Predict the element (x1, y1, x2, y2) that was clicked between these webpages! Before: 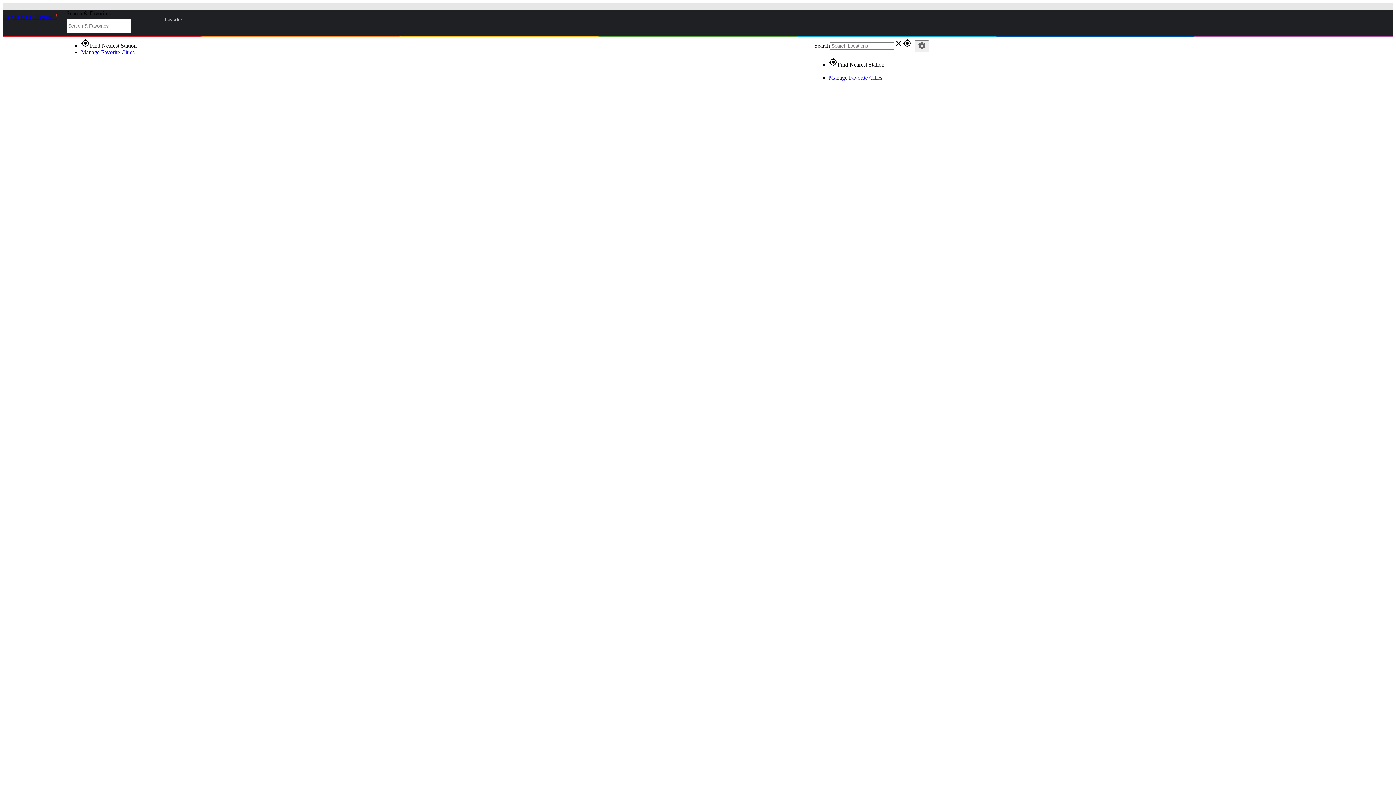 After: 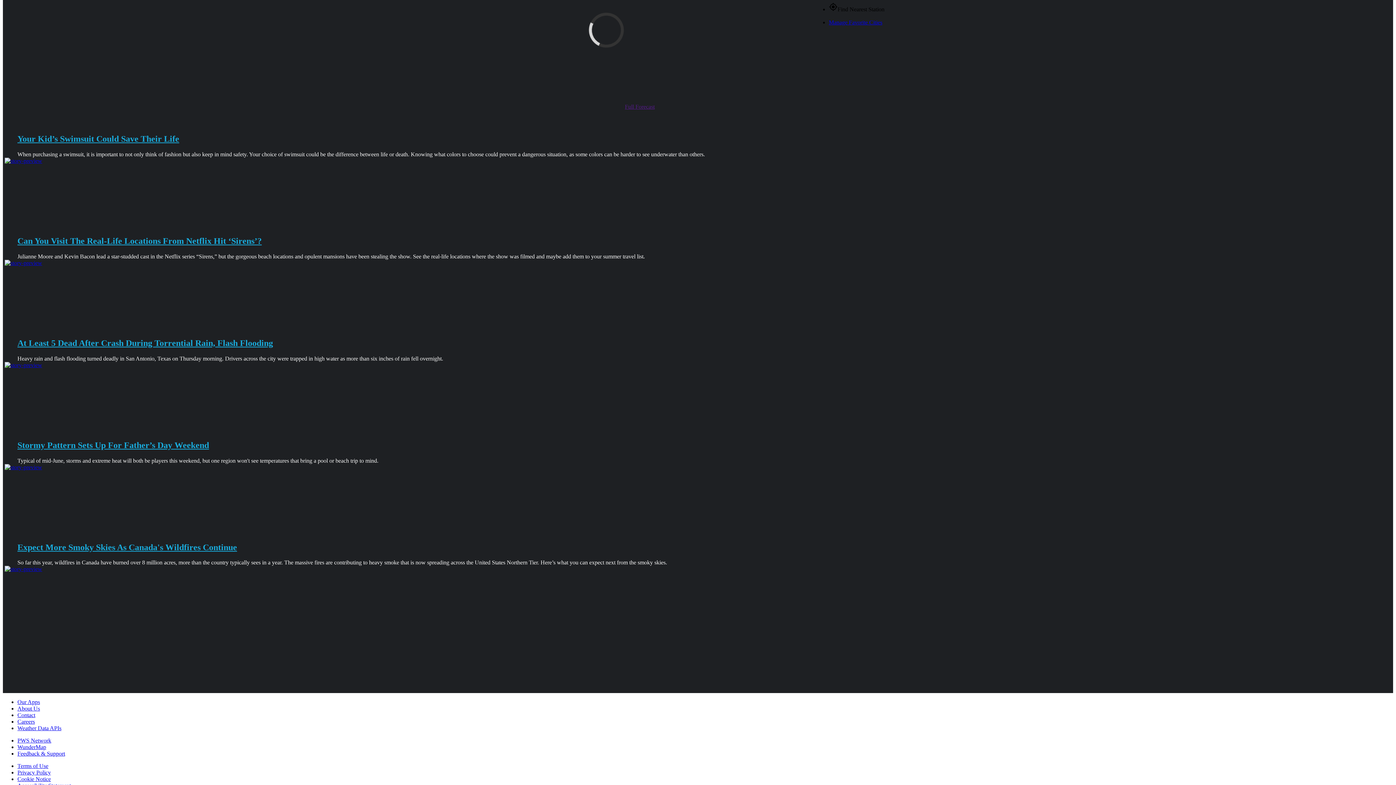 Action: label: Skip to Main Content  bbox: (2, 13, 53, 20)